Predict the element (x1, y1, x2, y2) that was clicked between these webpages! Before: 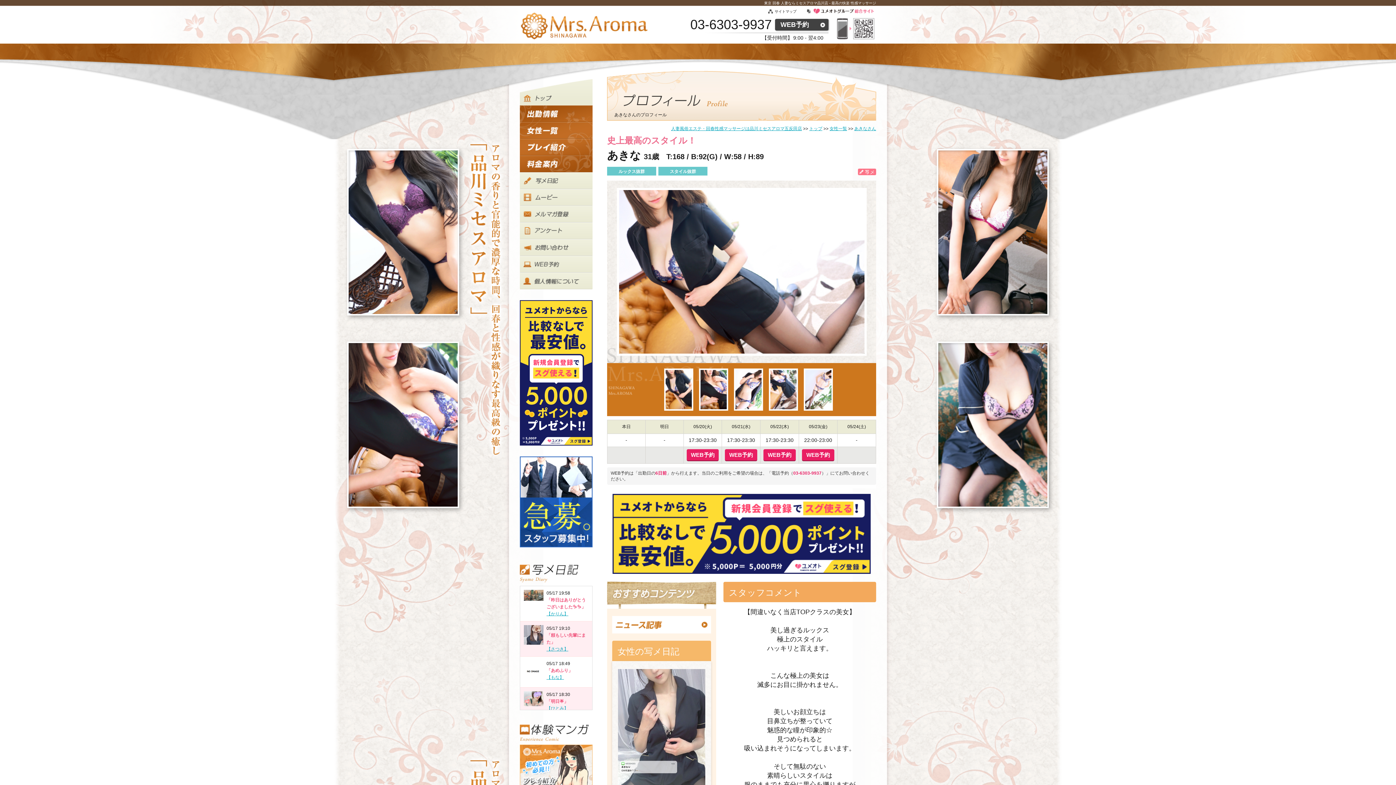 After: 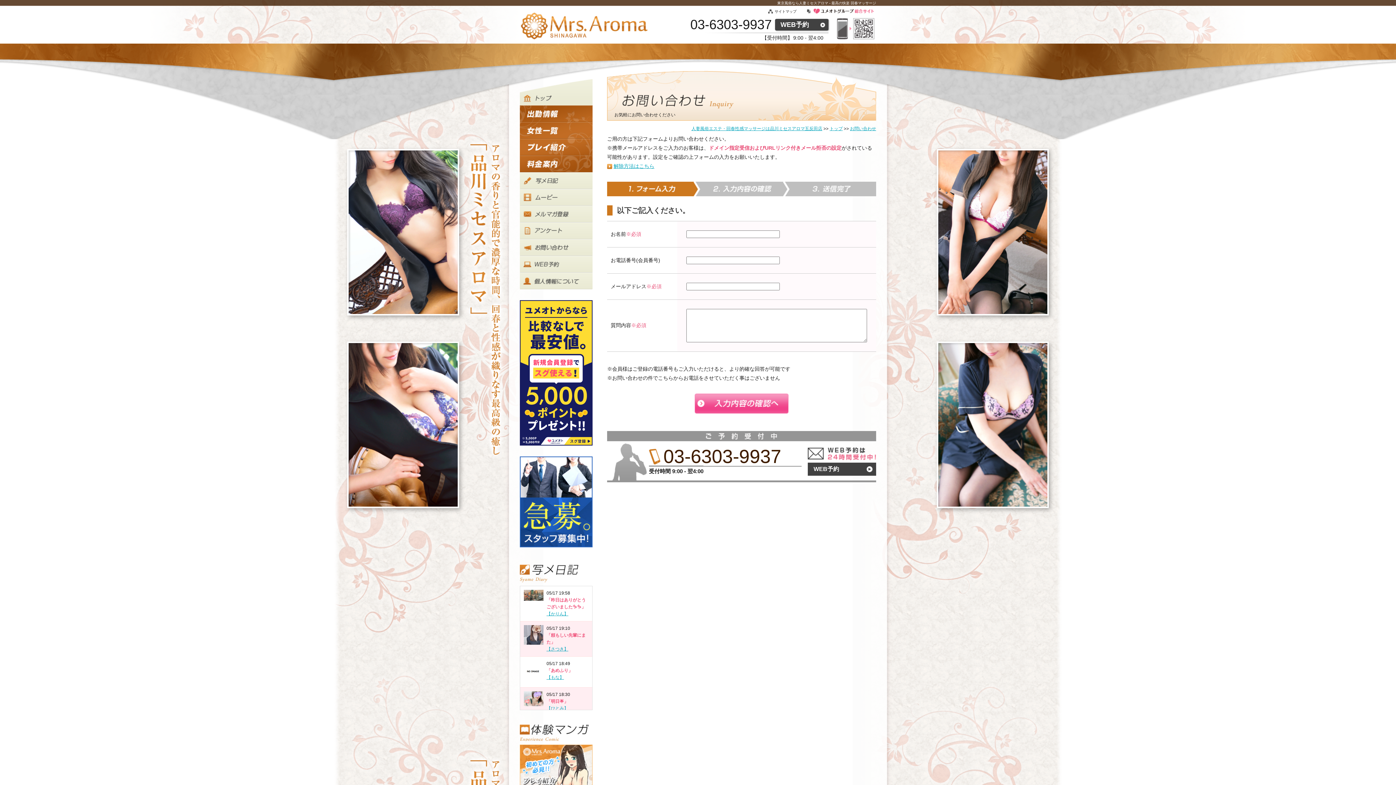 Action: bbox: (520, 239, 592, 256)